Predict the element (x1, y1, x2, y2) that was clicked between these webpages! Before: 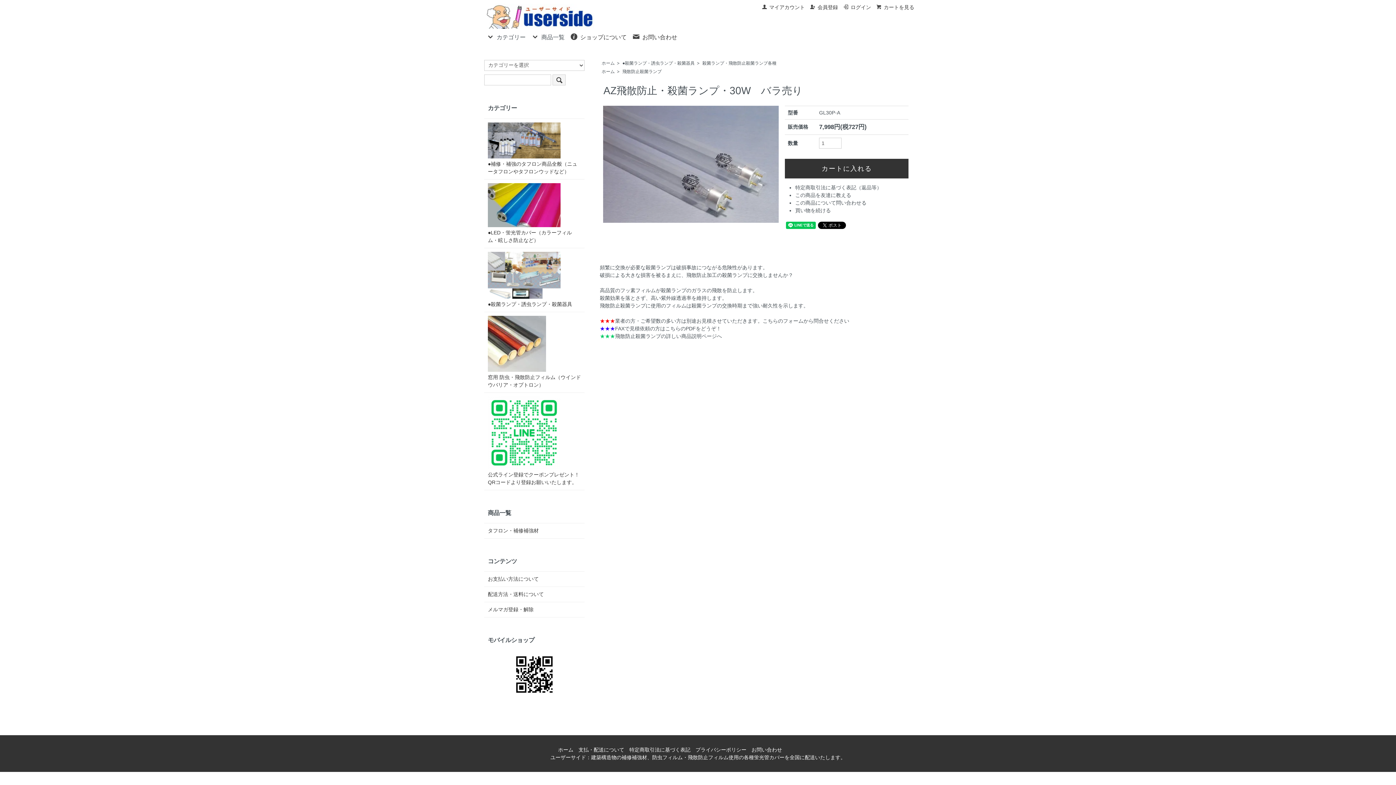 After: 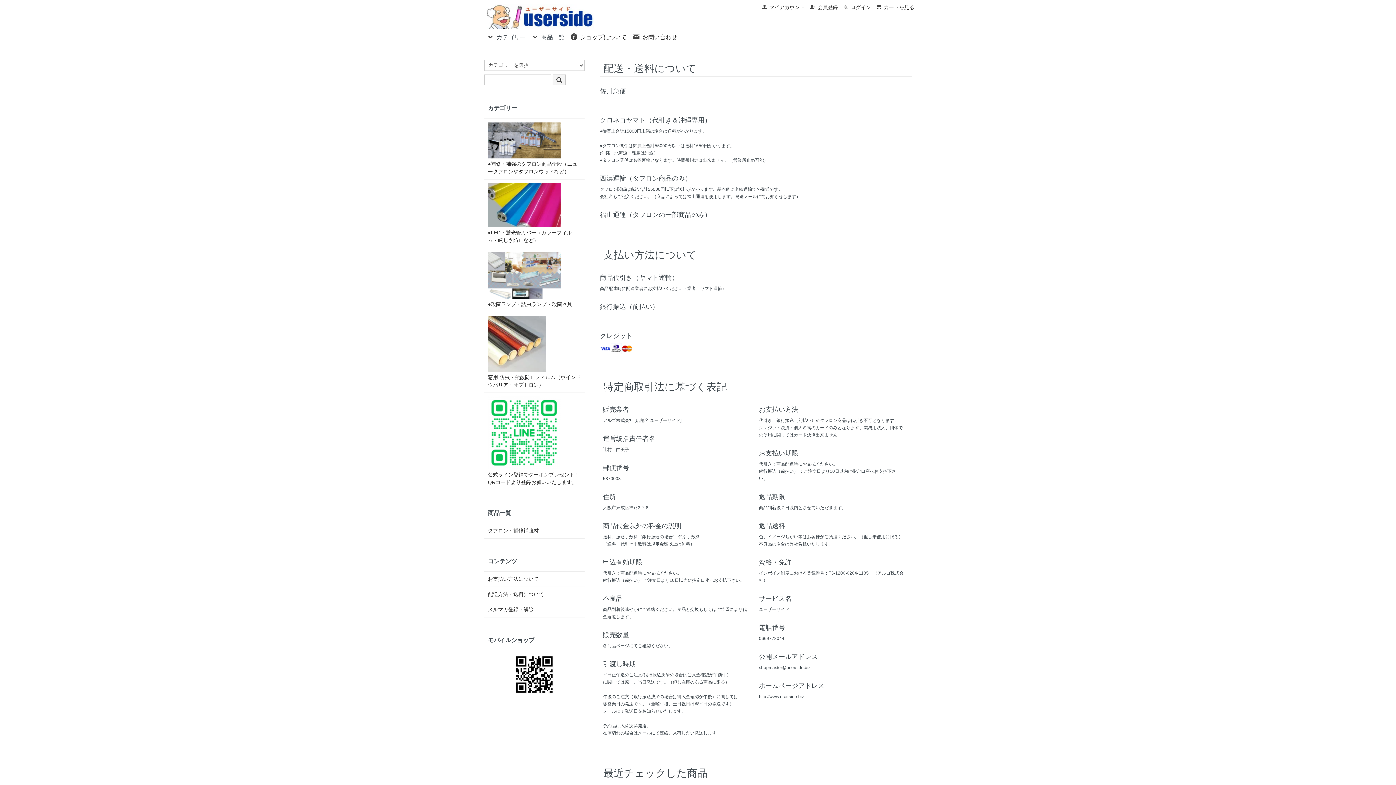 Action: bbox: (578, 747, 624, 752) label: 支払・配送について